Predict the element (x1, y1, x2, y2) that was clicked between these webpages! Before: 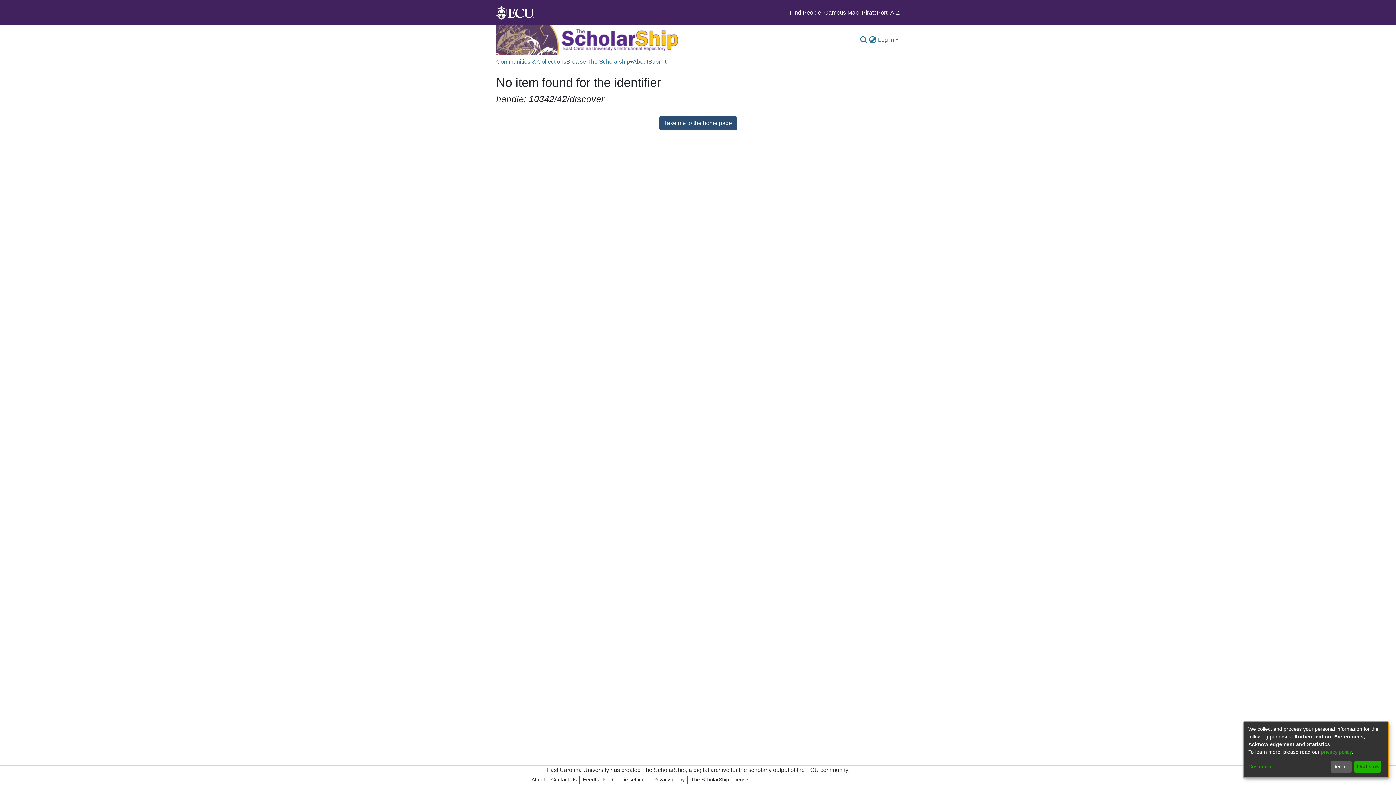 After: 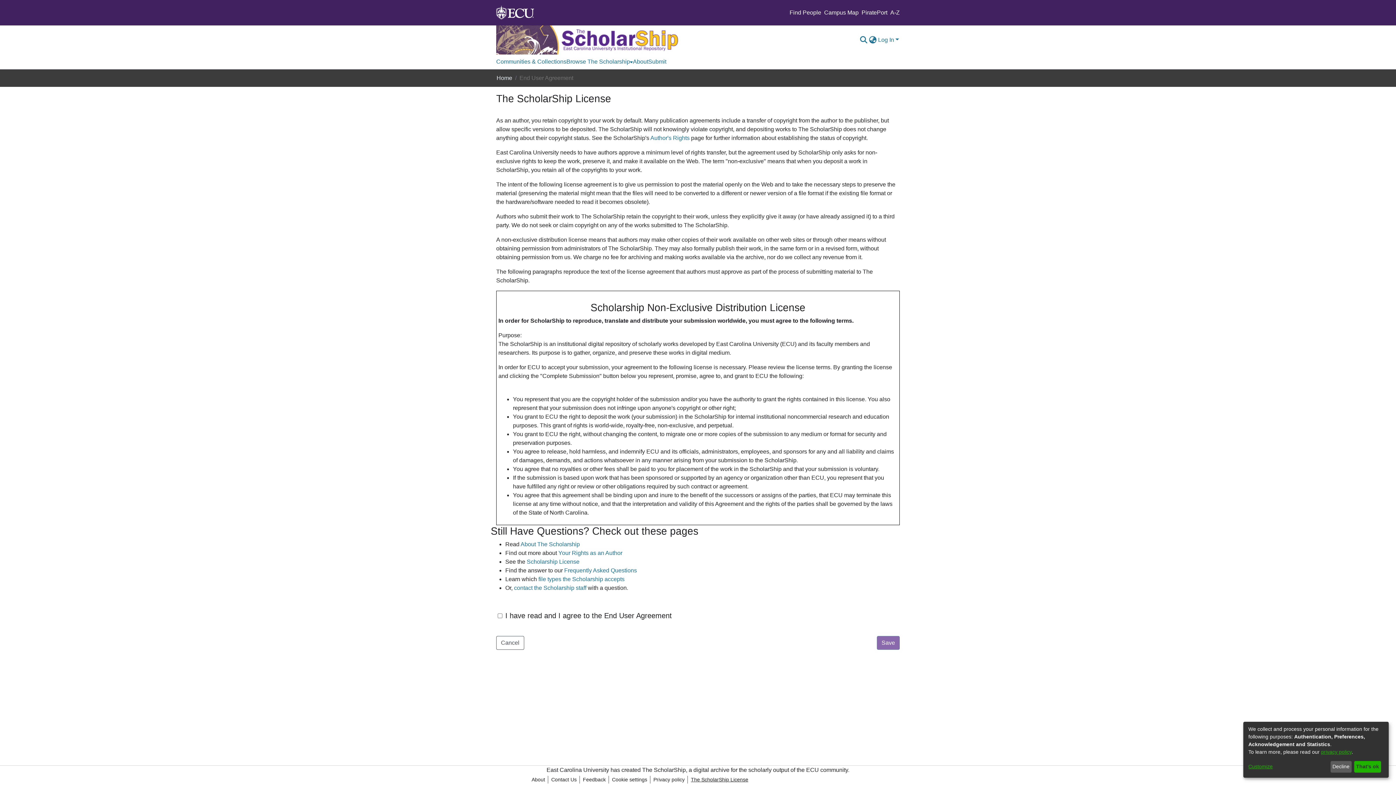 Action: bbox: (688, 776, 751, 784) label: The ScholarShip License